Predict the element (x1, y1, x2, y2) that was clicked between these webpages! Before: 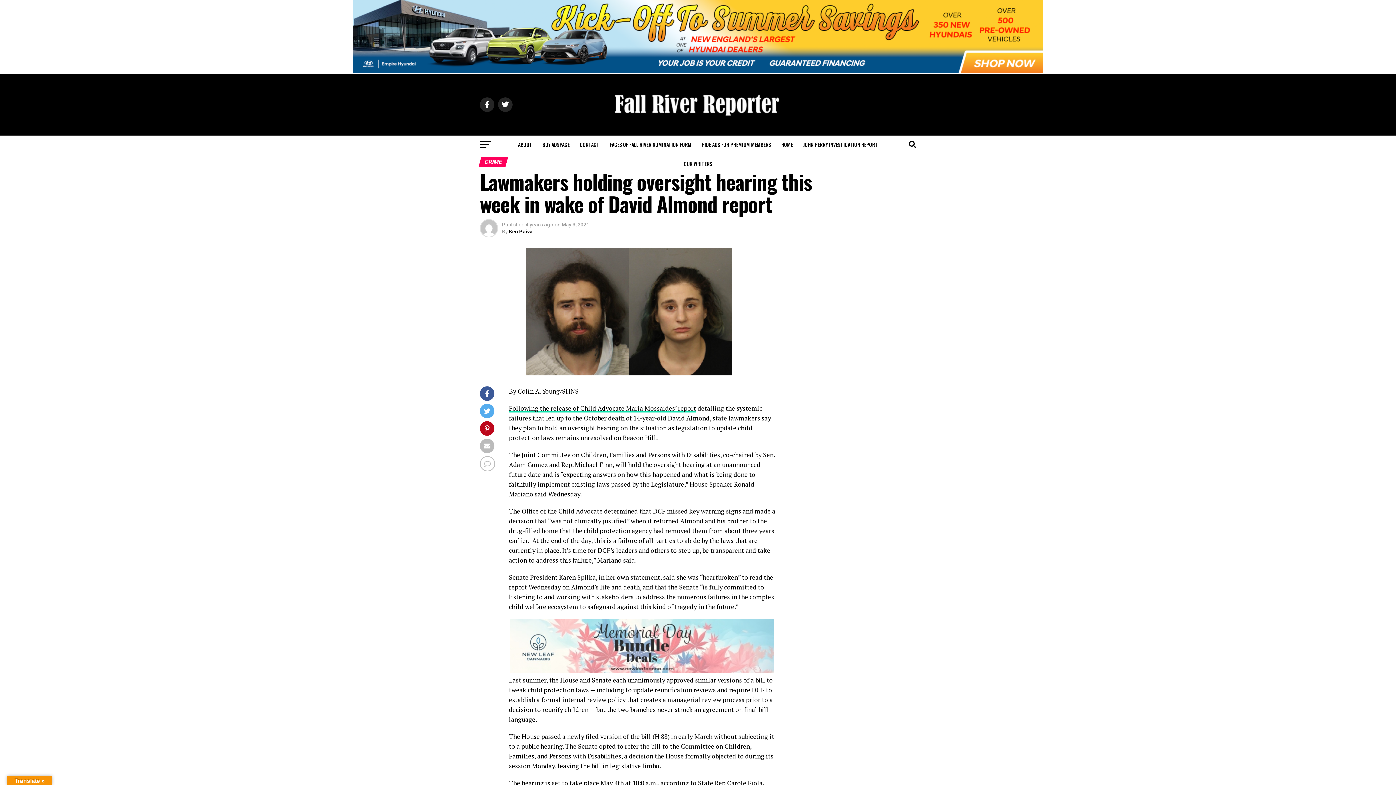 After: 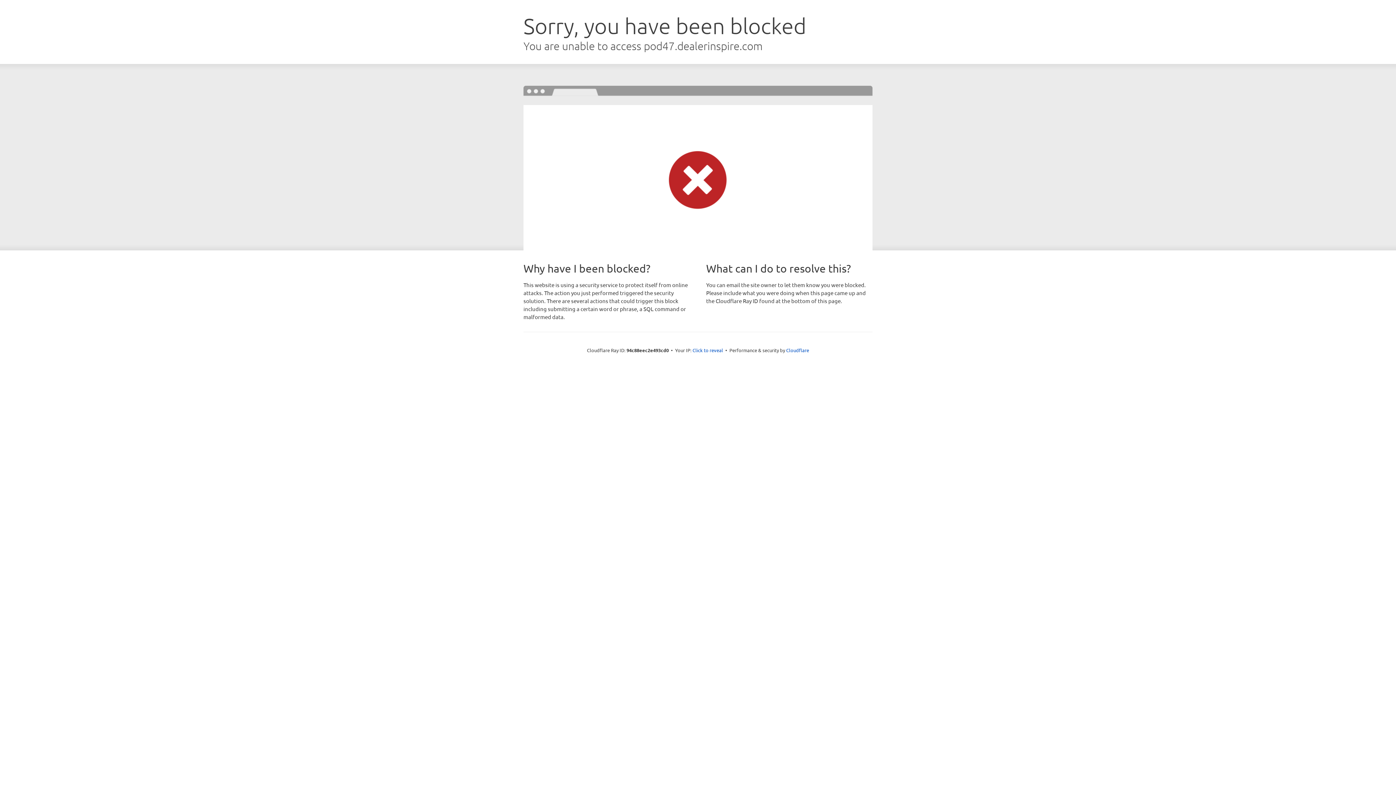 Action: bbox: (352, 67, 1043, 74)